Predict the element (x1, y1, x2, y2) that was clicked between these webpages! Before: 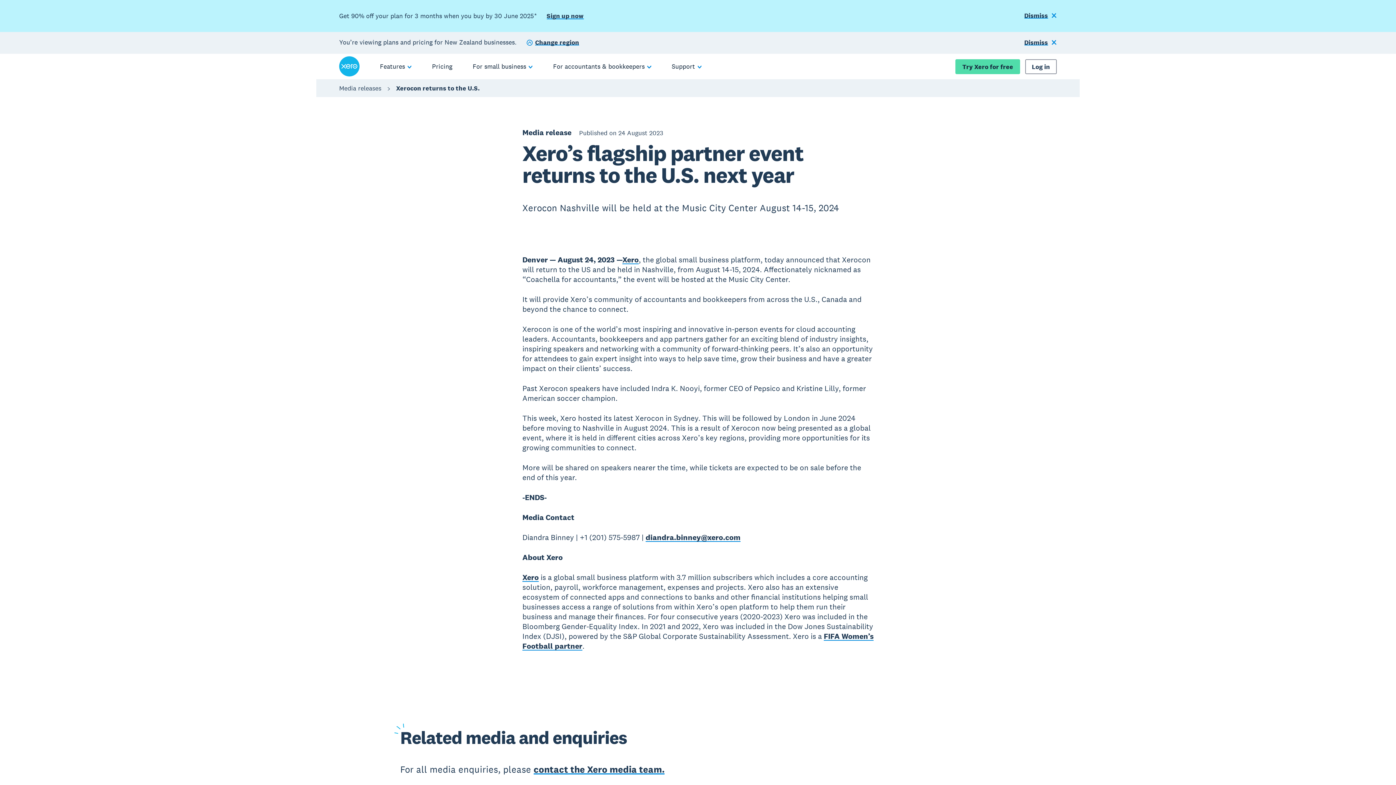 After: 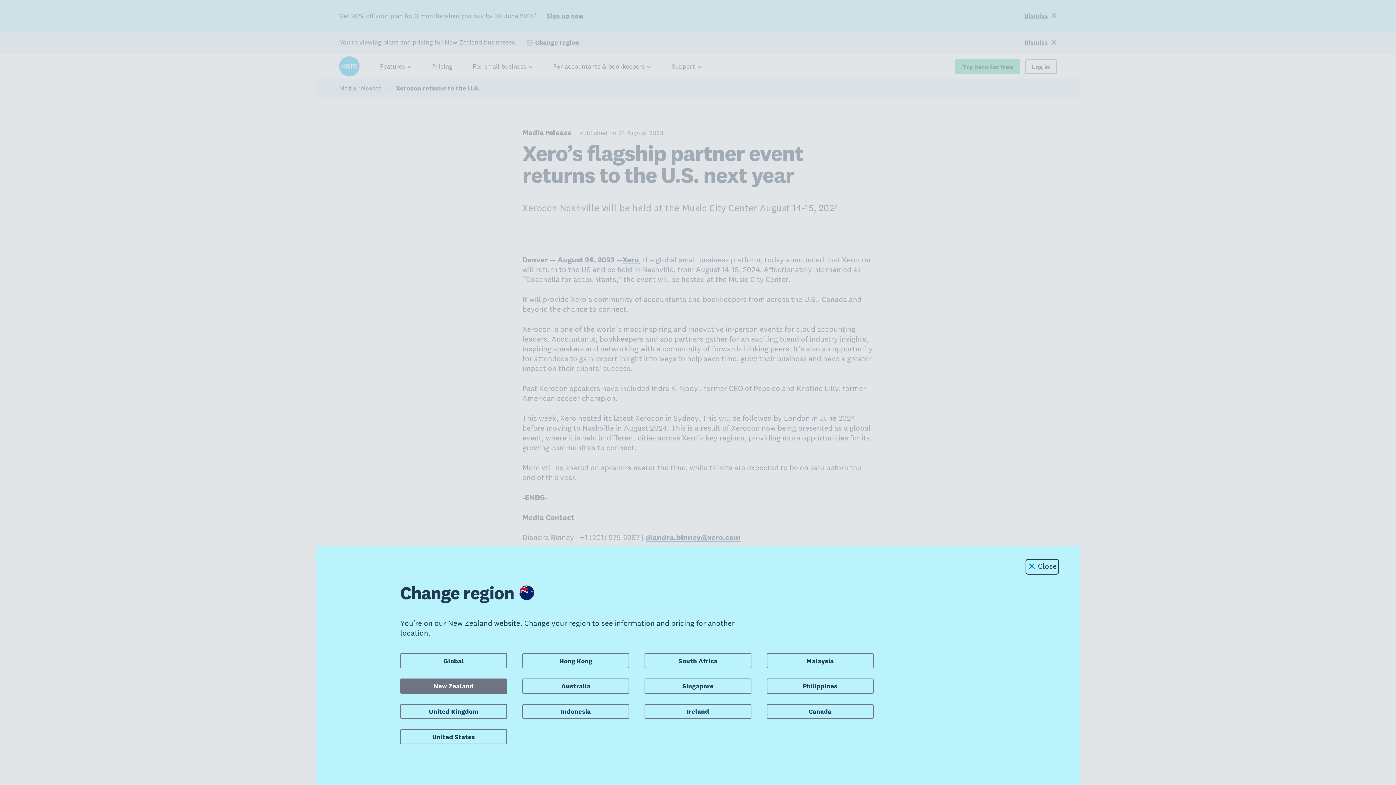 Action: bbox: (526, 38, 579, 47) label: Change region